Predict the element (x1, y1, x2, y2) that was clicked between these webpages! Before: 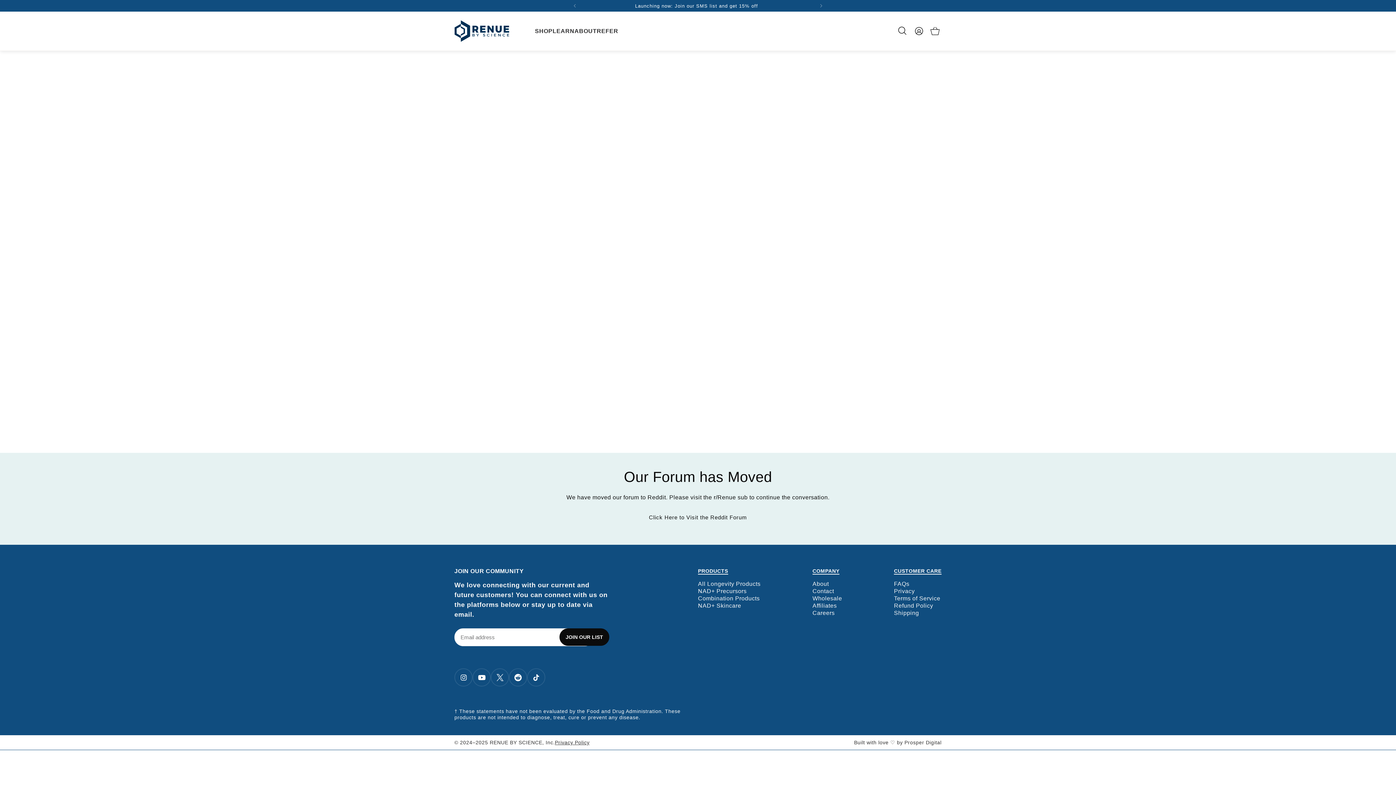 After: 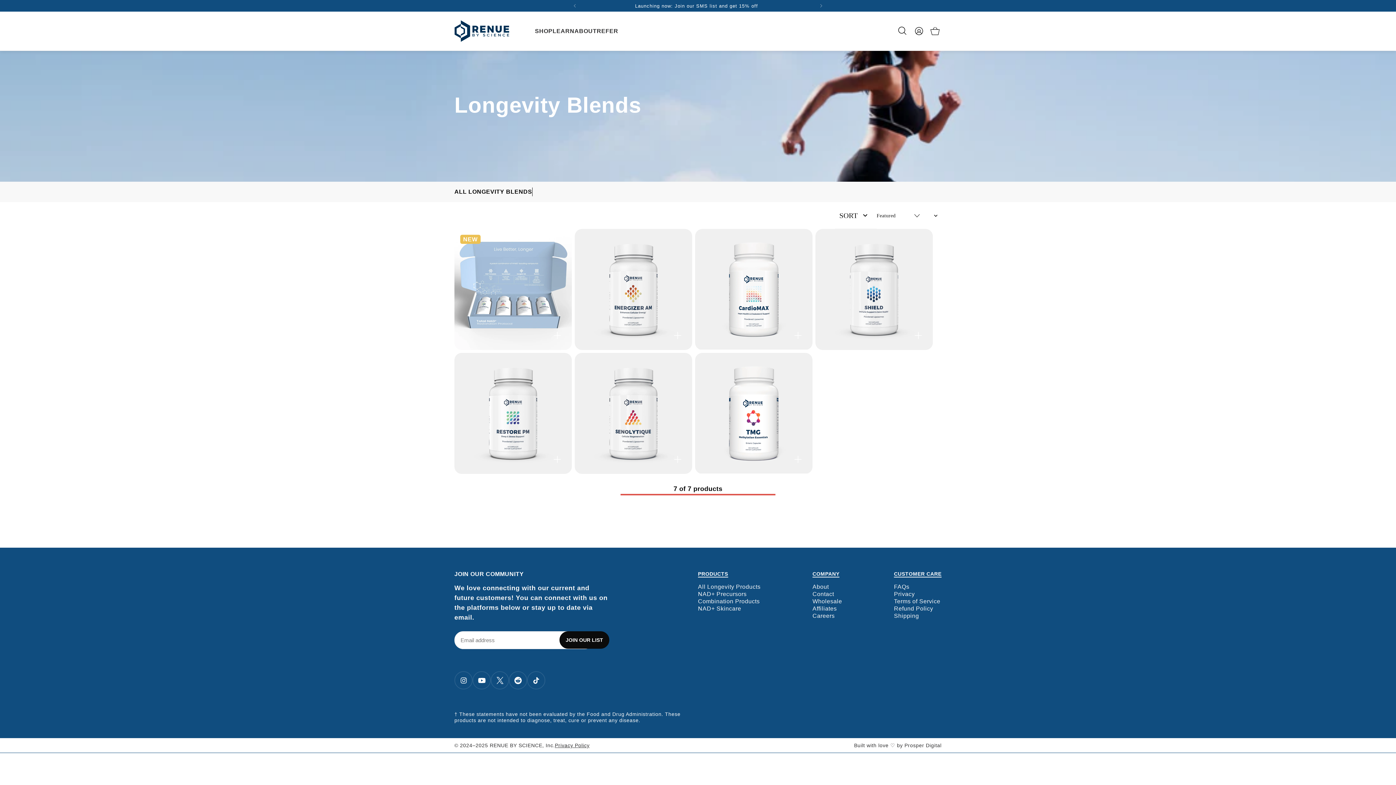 Action: label: Combination Products bbox: (698, 595, 760, 601)